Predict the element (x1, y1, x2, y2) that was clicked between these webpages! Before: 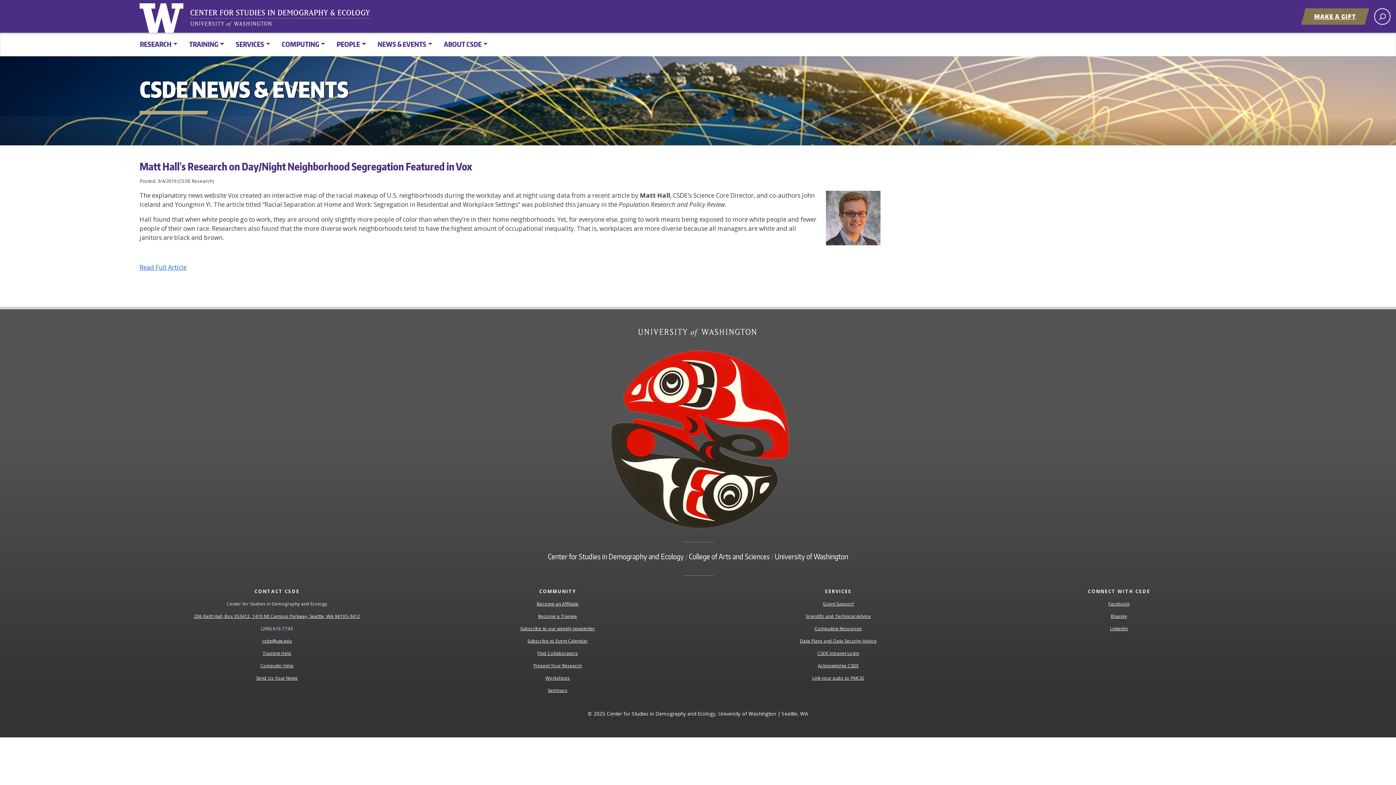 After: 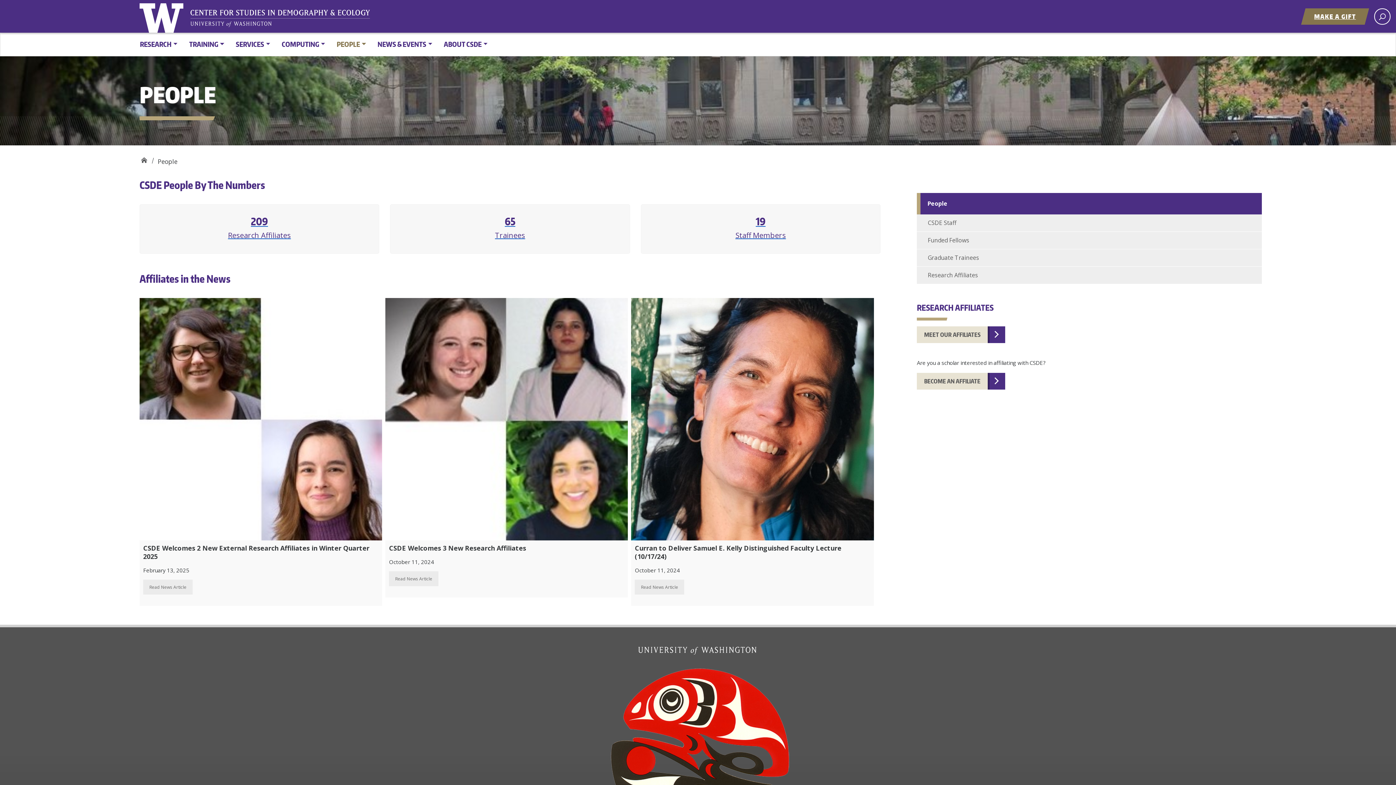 Action: label: Find Collaborators bbox: (537, 648, 578, 658)